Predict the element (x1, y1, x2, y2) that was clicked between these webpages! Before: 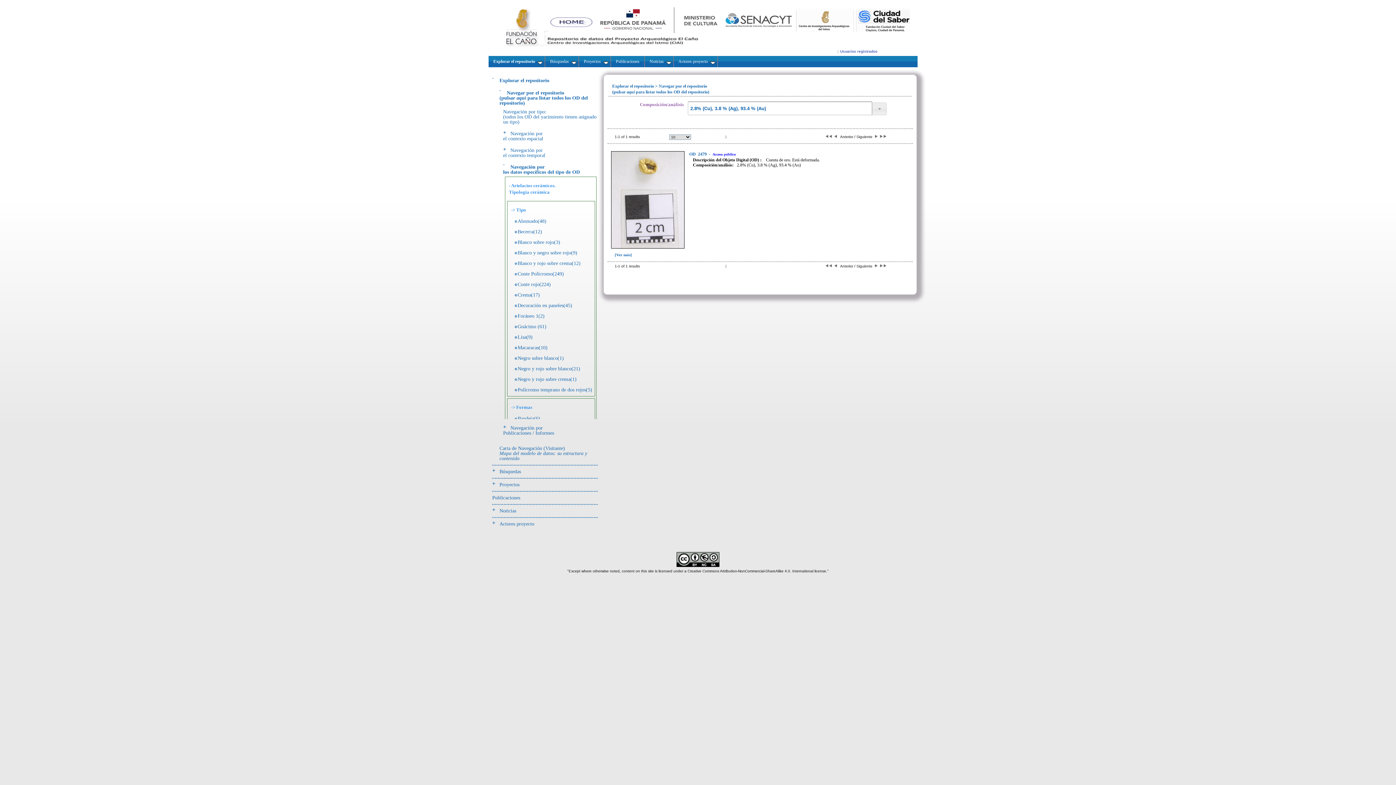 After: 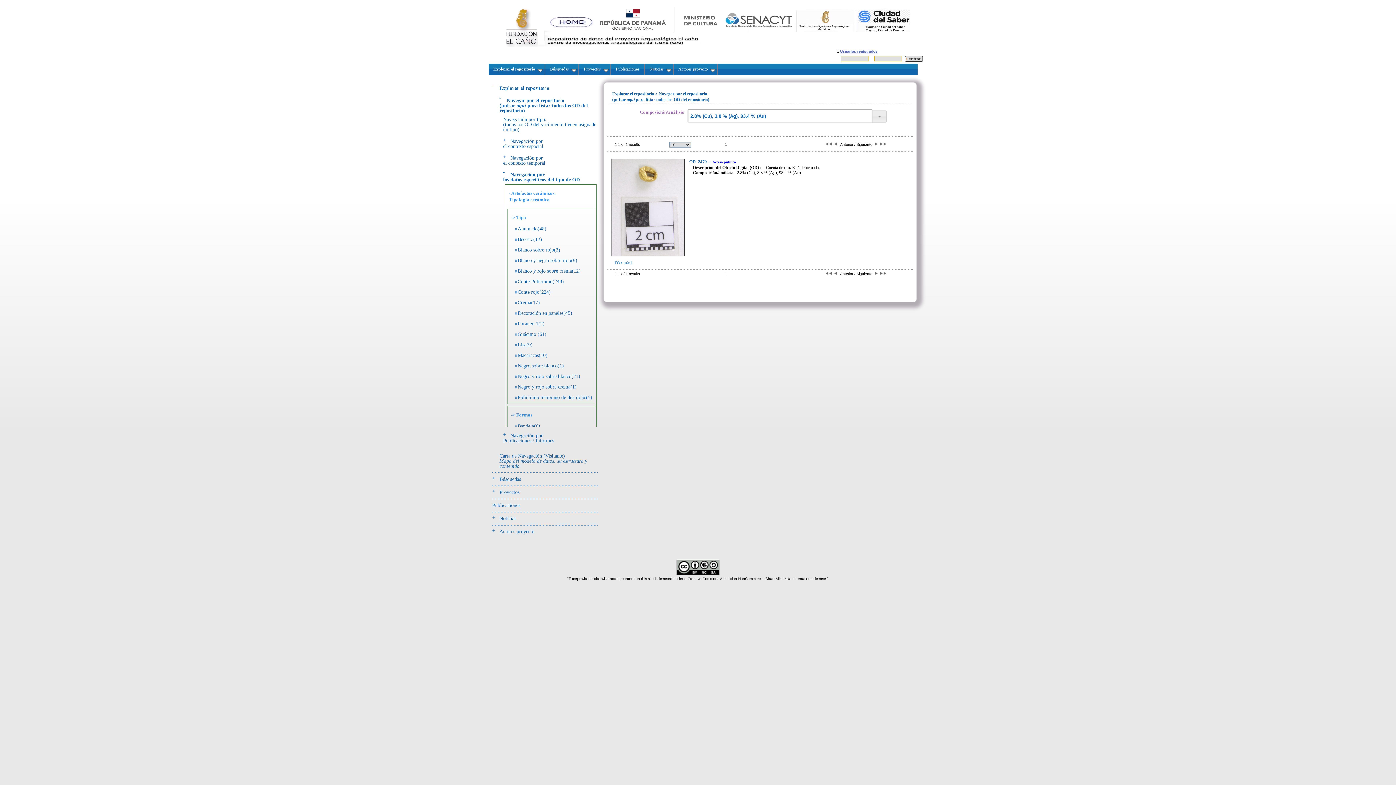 Action: label: Usuarios registrados bbox: (840, 49, 877, 53)